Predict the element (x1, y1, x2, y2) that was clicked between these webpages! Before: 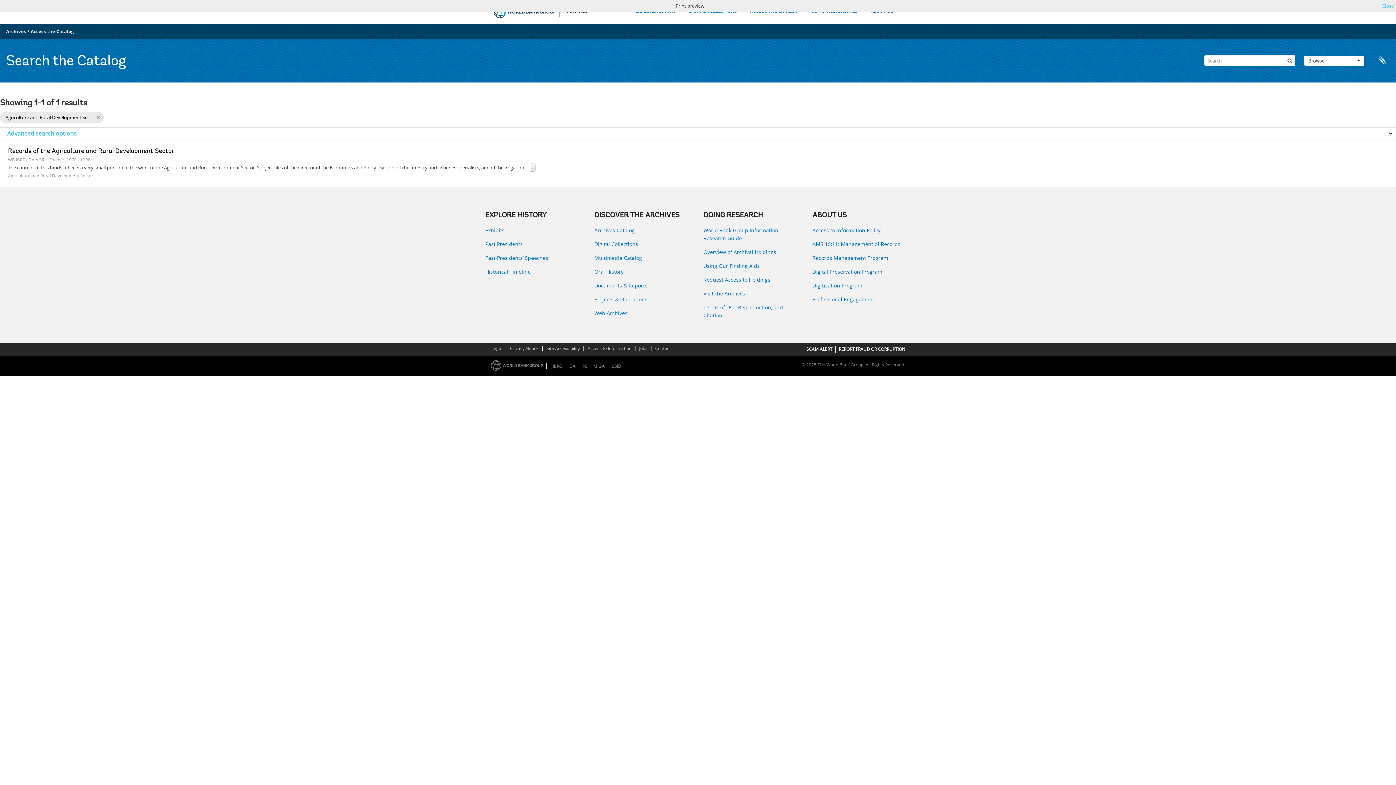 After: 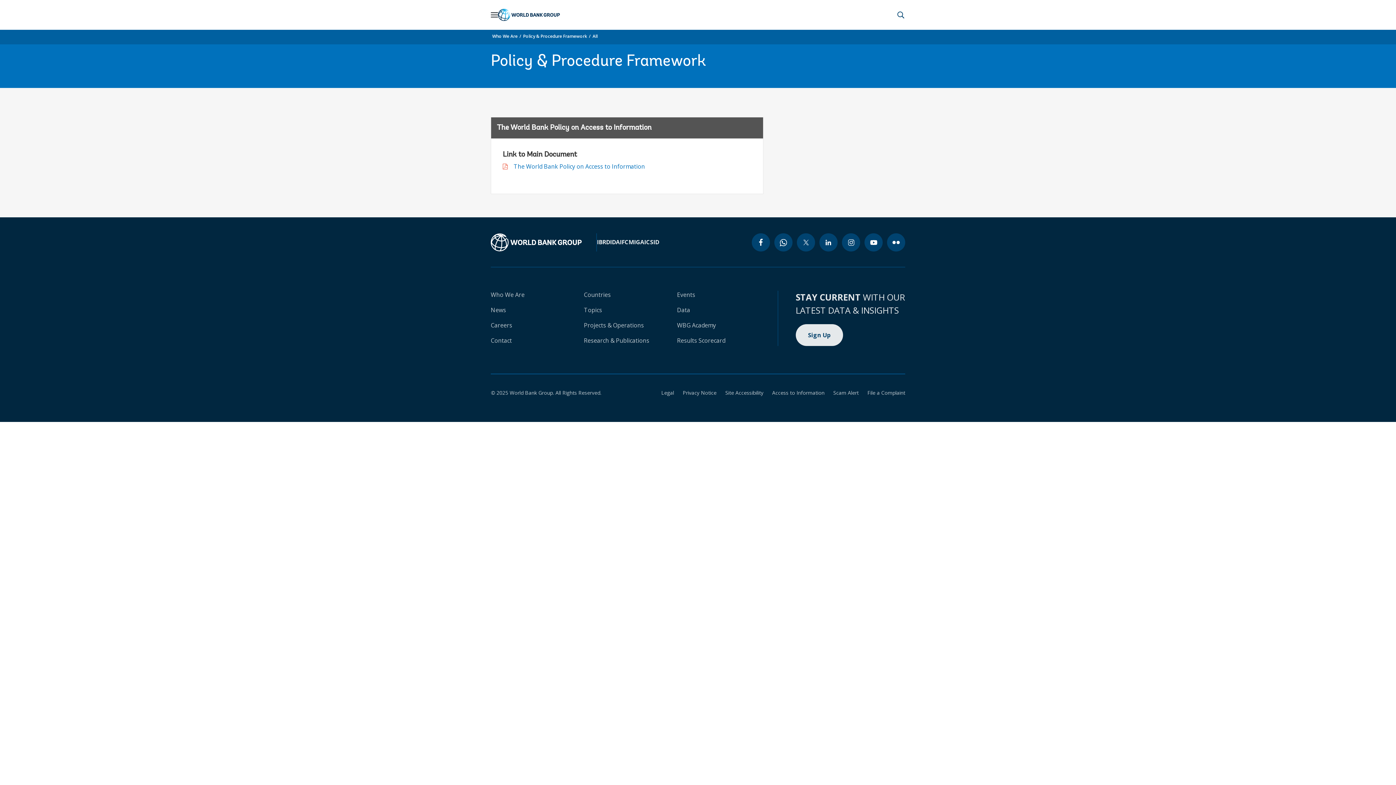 Action: bbox: (812, 226, 910, 234) label: Access to Information Policy